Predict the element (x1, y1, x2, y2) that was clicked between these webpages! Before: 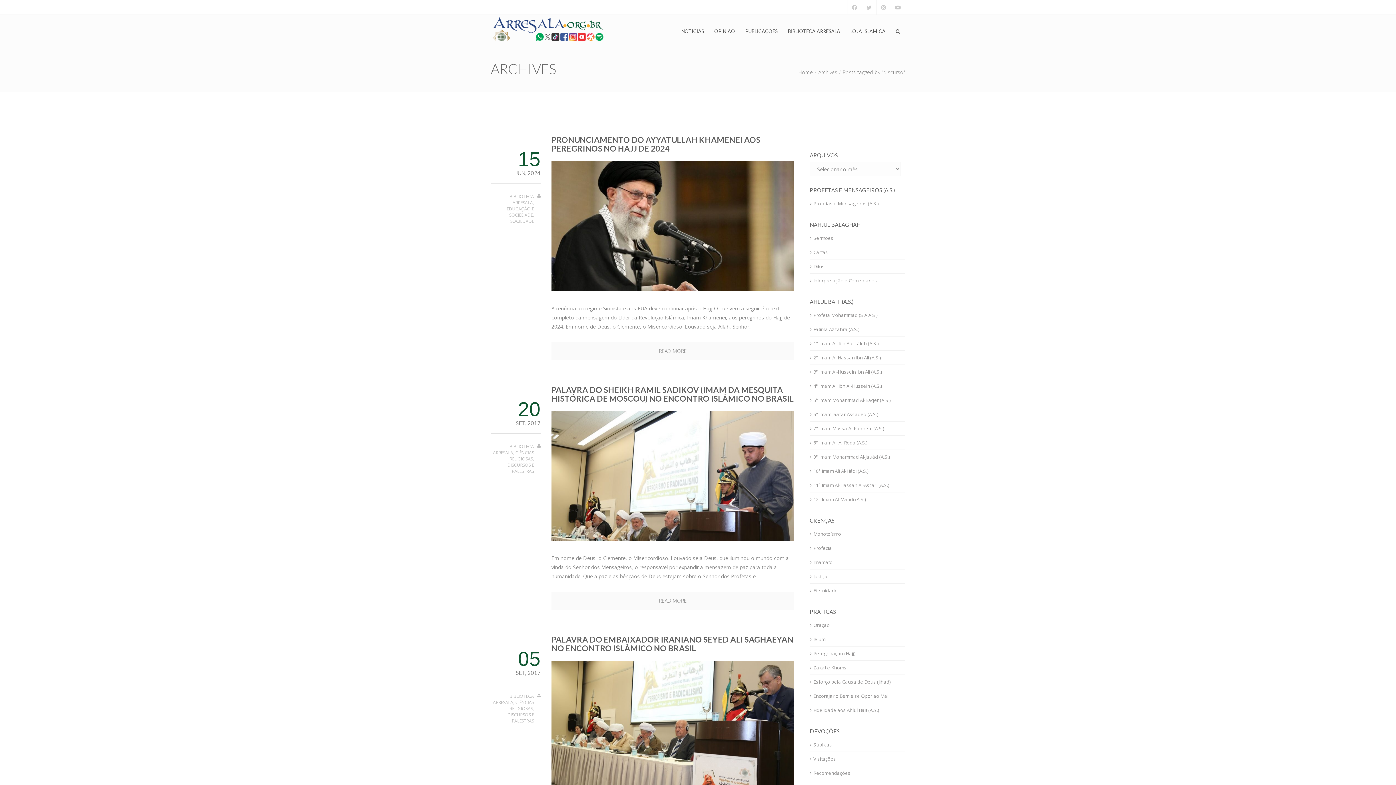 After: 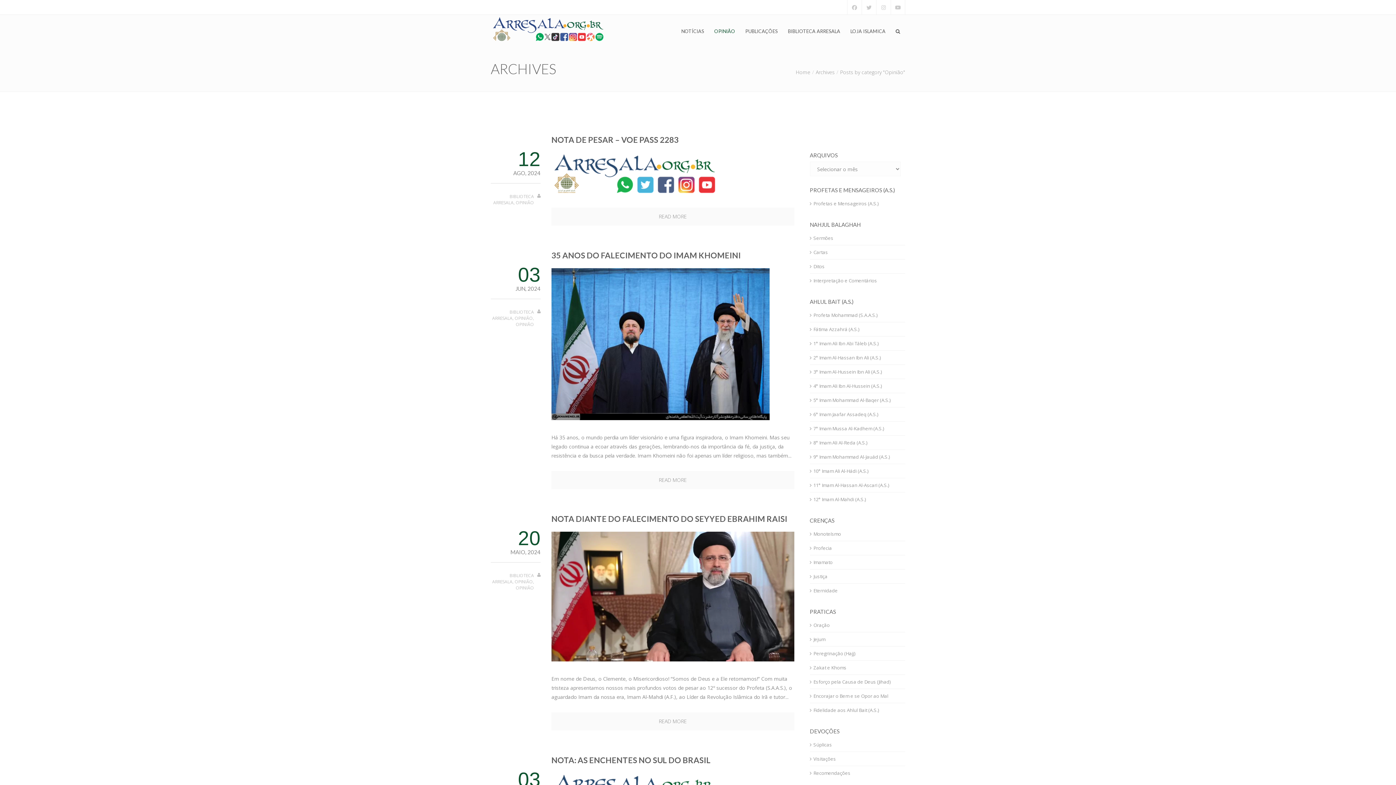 Action: bbox: (709, 18, 740, 46) label: OPINIÃO